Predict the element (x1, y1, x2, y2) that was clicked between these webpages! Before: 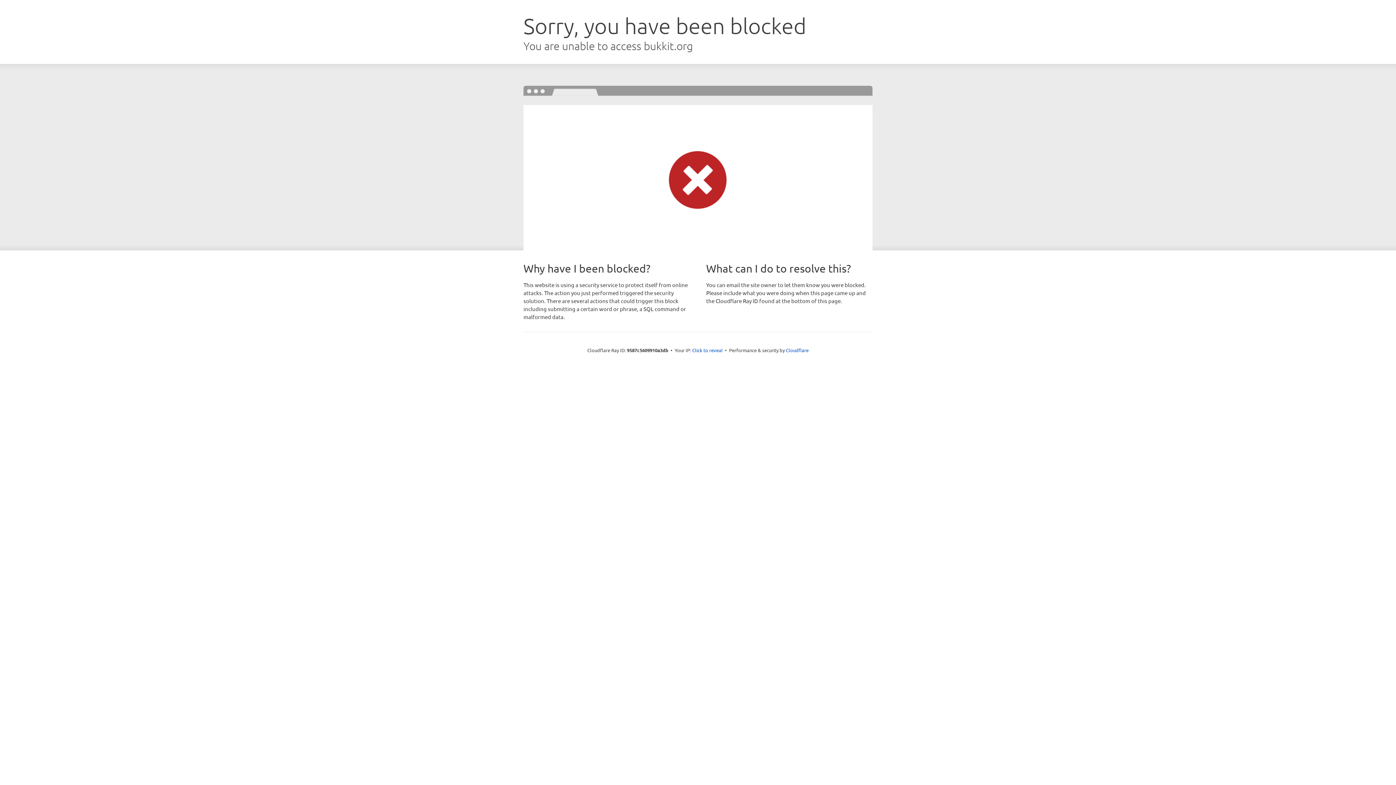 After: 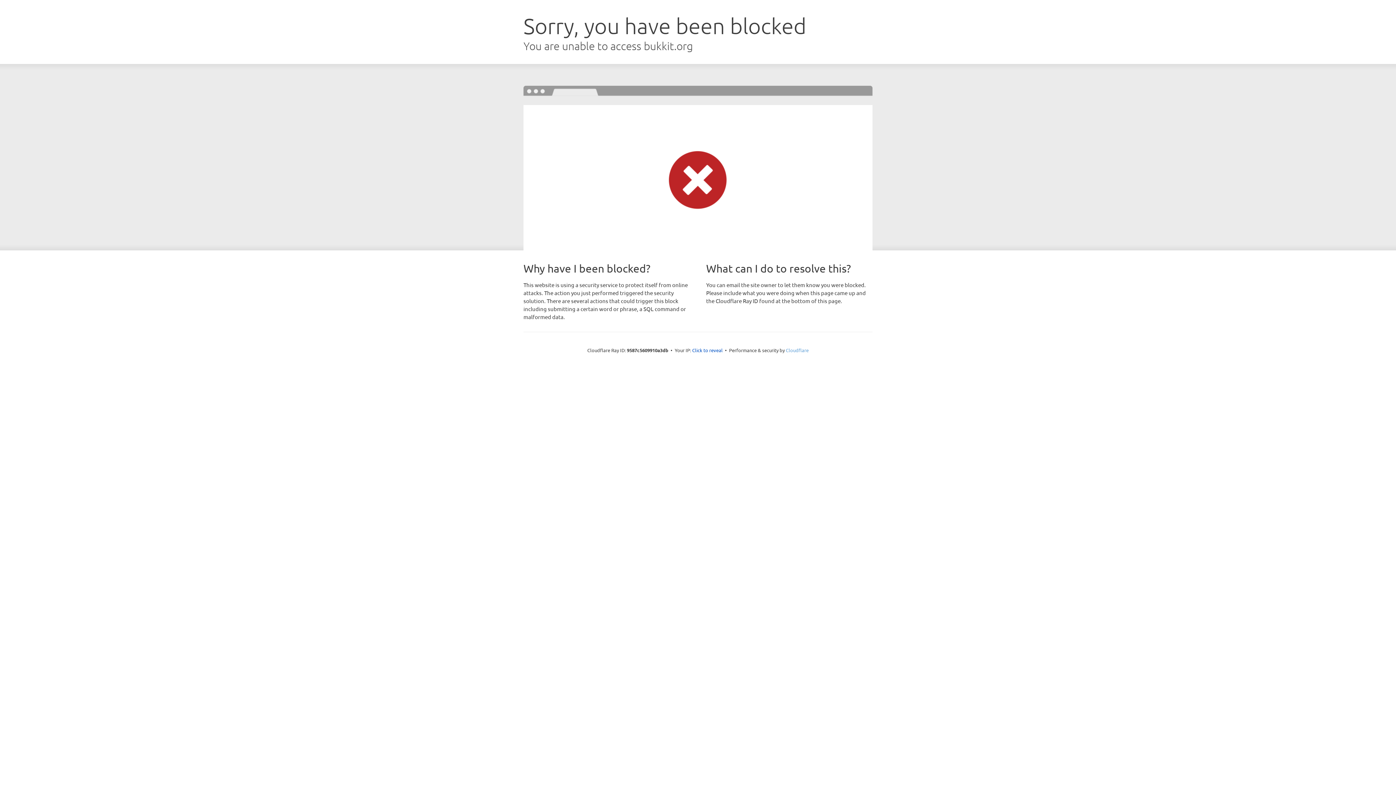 Action: bbox: (786, 347, 808, 353) label: Cloudflare